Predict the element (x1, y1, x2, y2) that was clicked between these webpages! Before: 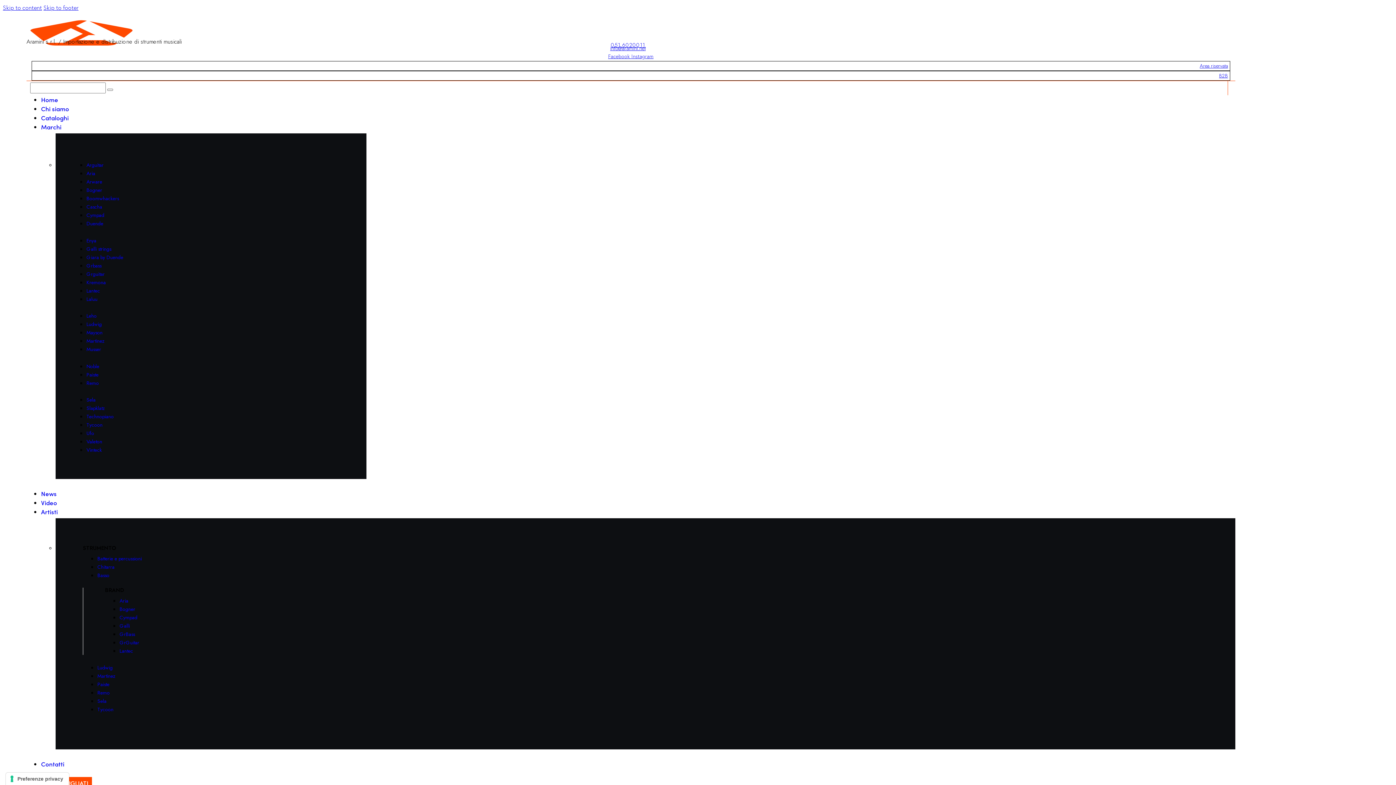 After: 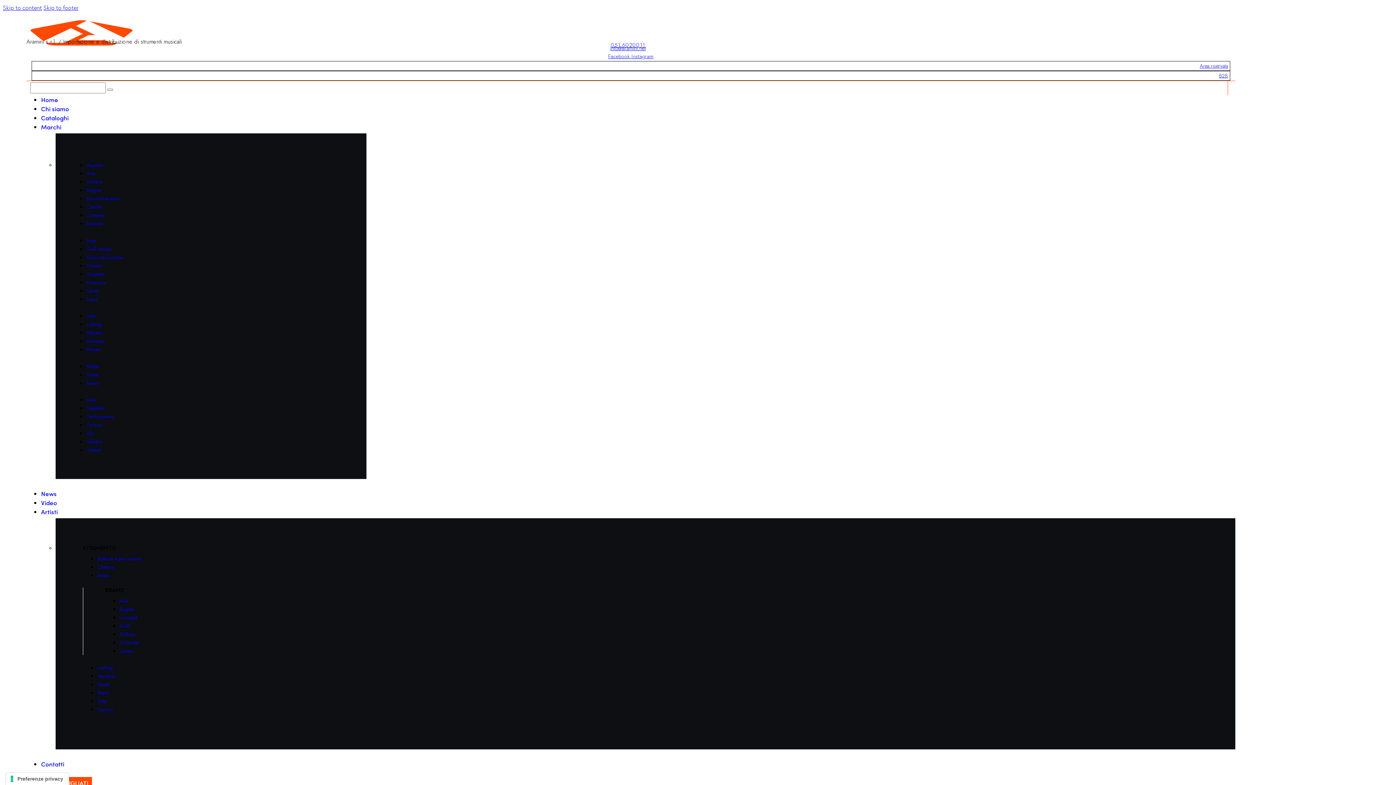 Action: bbox: (86, 329, 102, 336) label: Mayson